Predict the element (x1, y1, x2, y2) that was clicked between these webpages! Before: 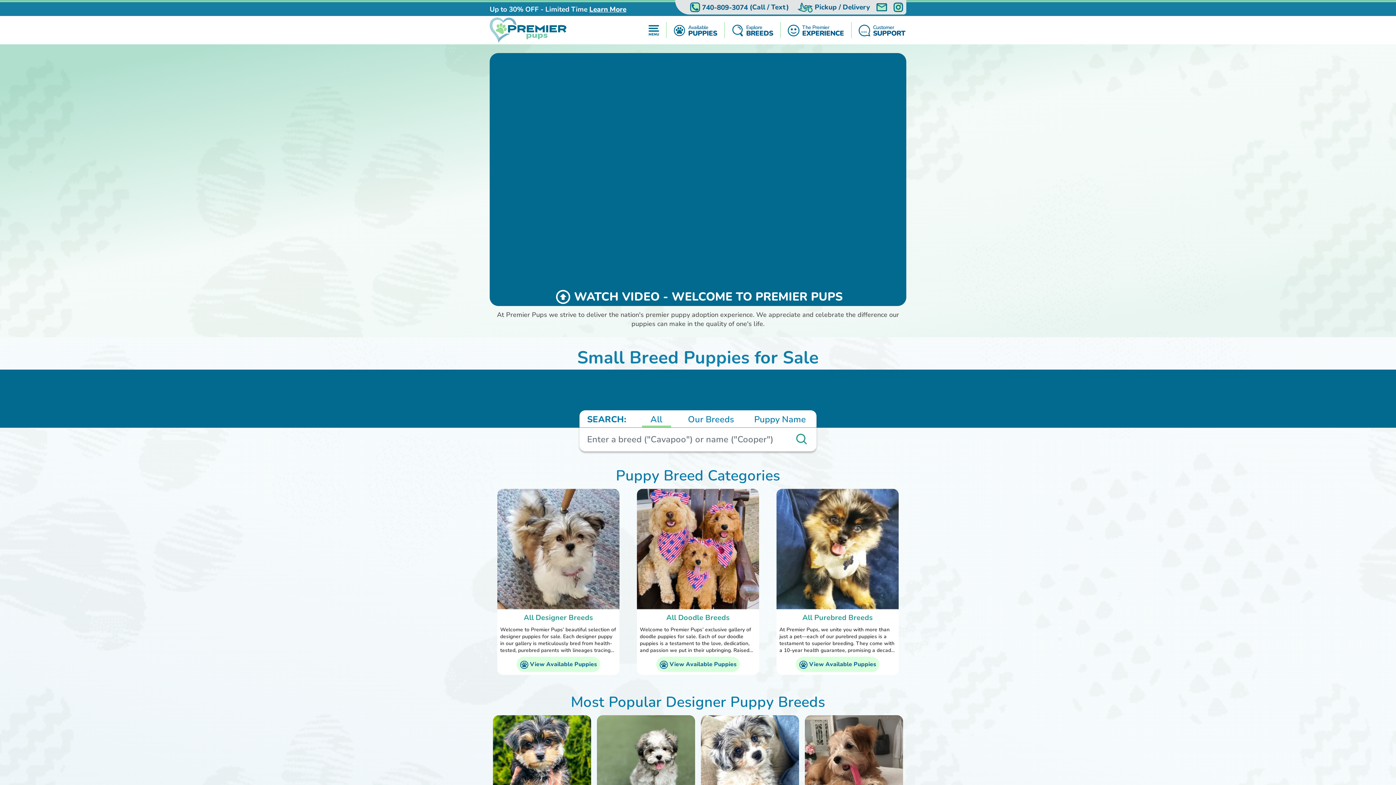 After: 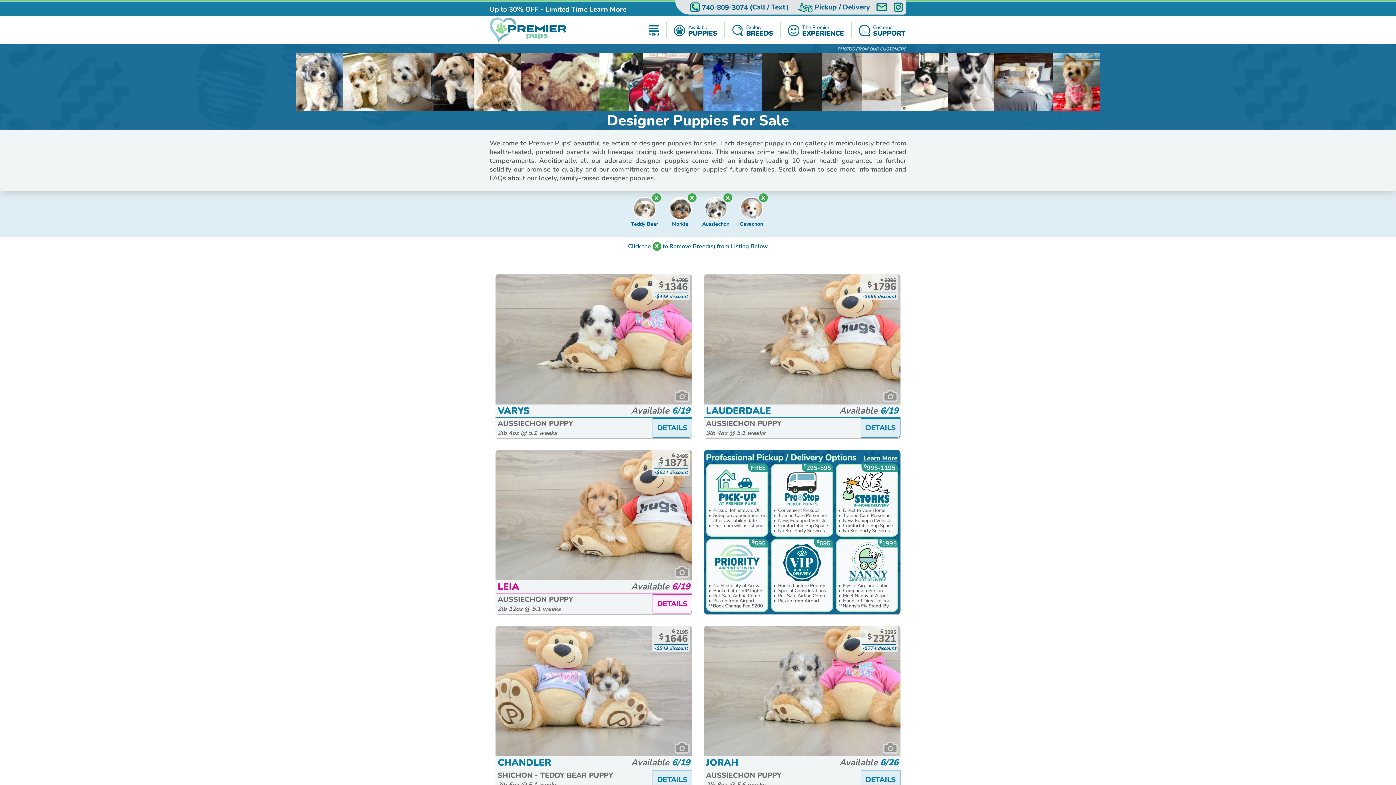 Action: bbox: (516, 657, 600, 672) label: View Available Puppies